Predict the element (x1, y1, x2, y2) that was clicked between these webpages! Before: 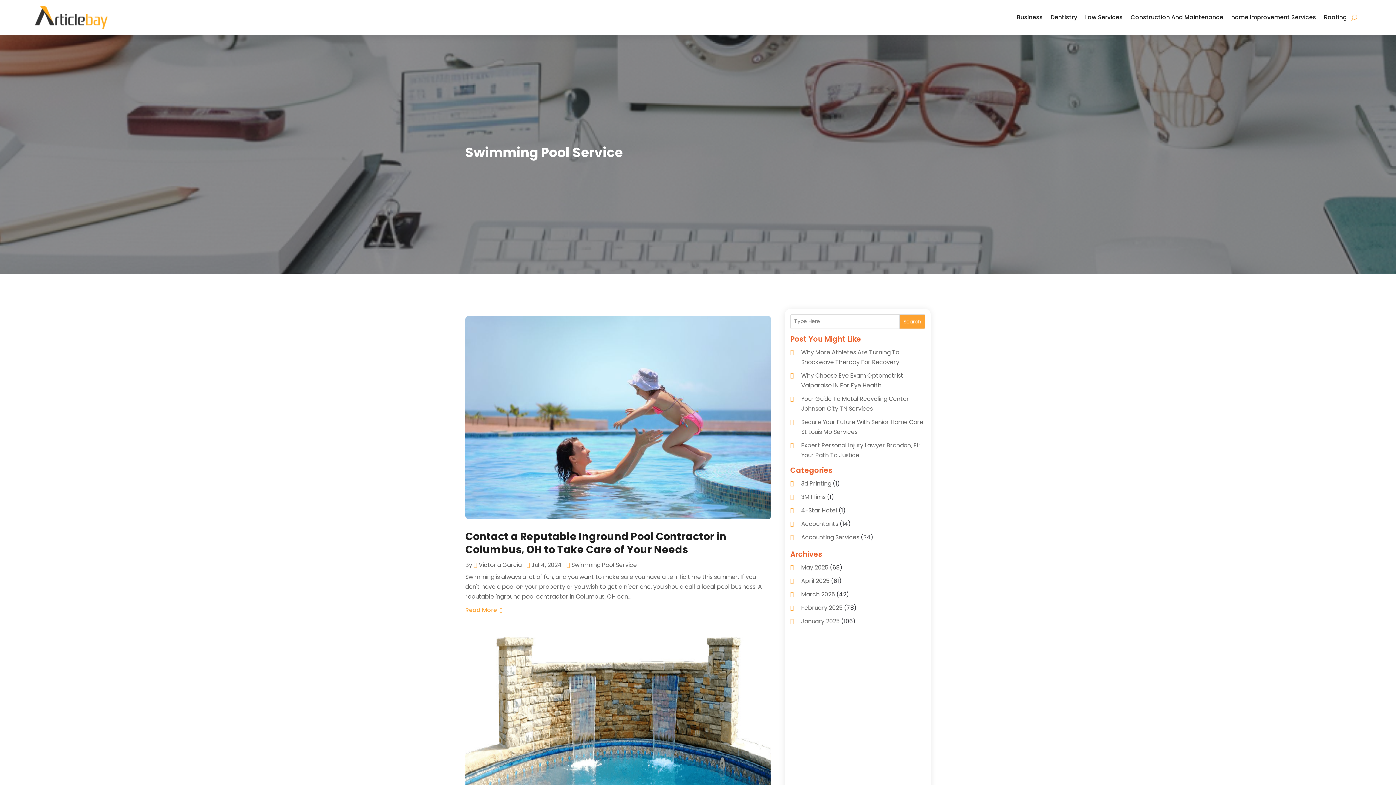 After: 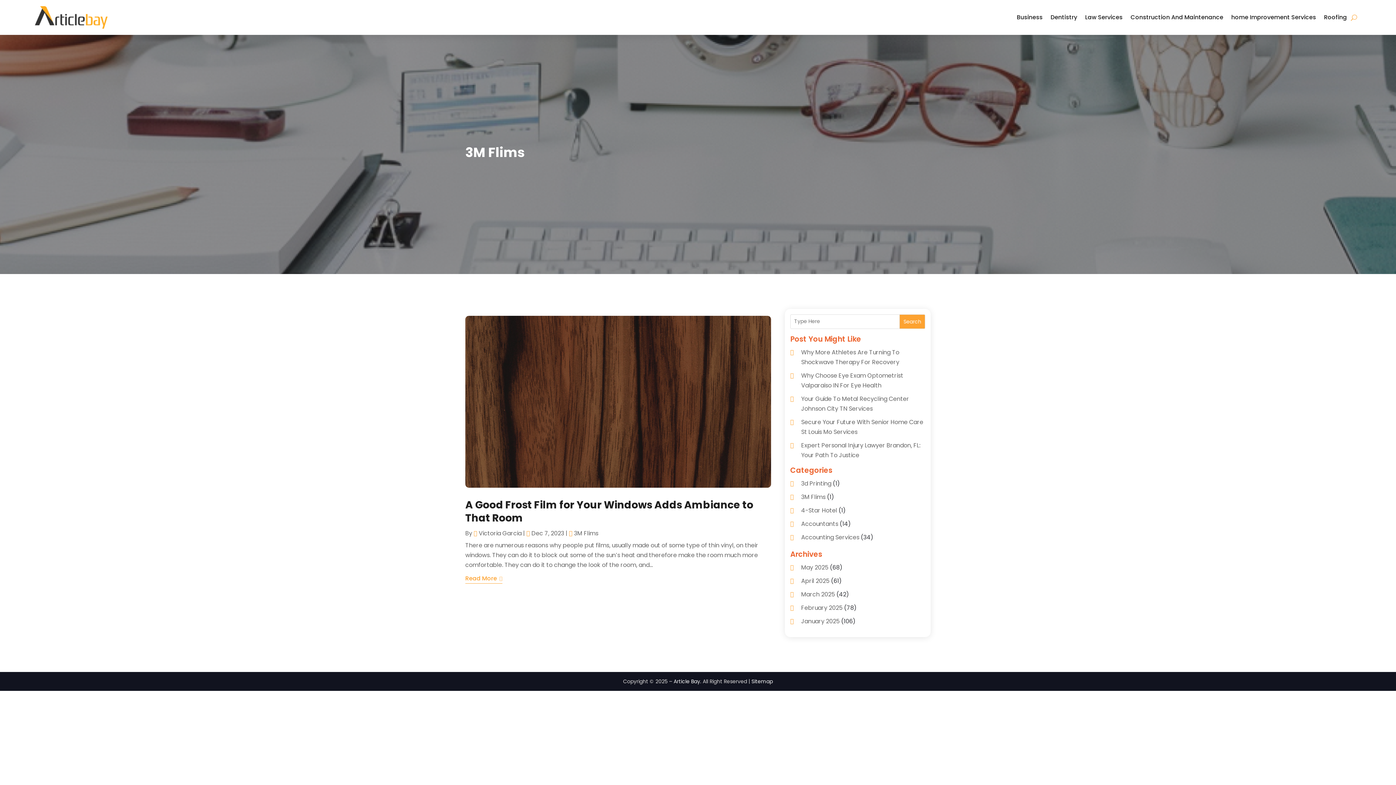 Action: label: 3M Flims bbox: (801, 492, 825, 501)